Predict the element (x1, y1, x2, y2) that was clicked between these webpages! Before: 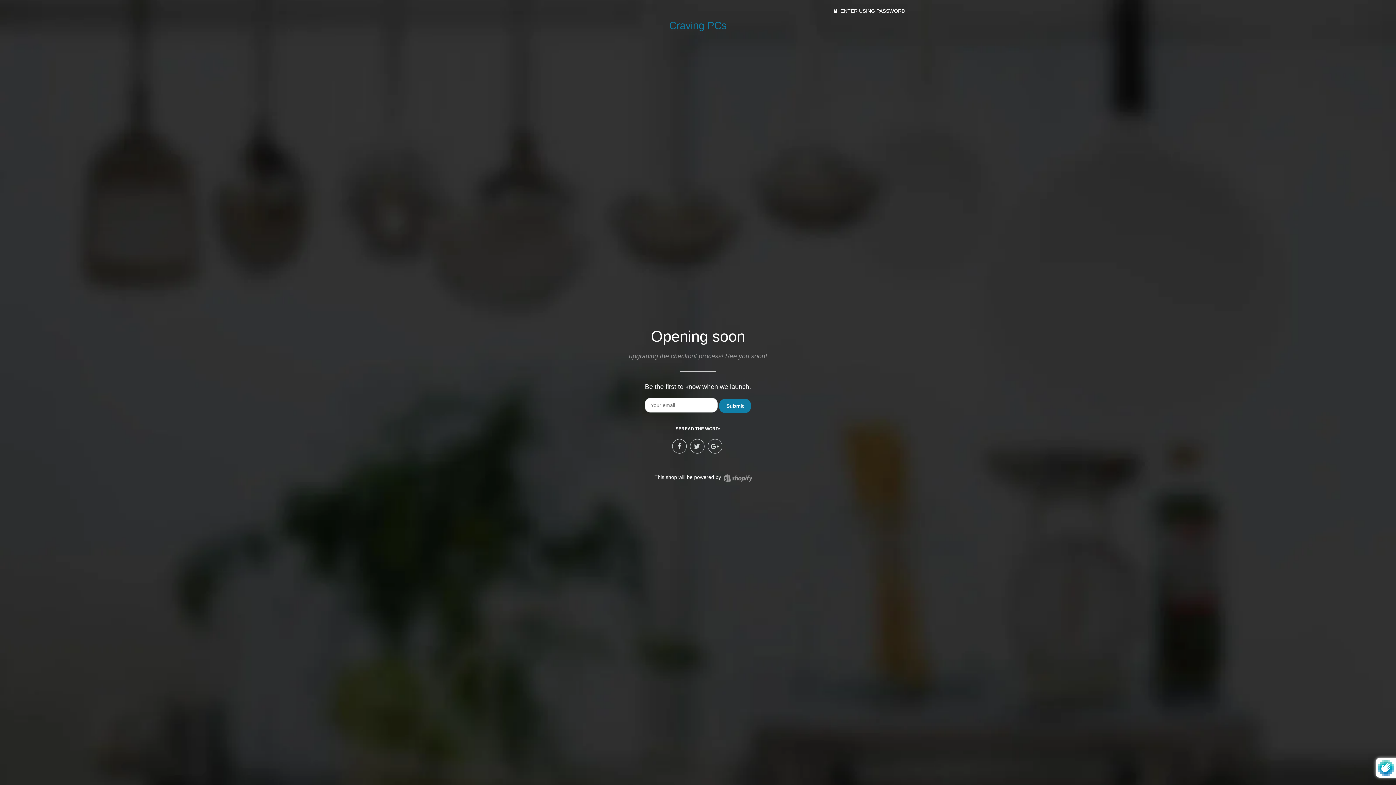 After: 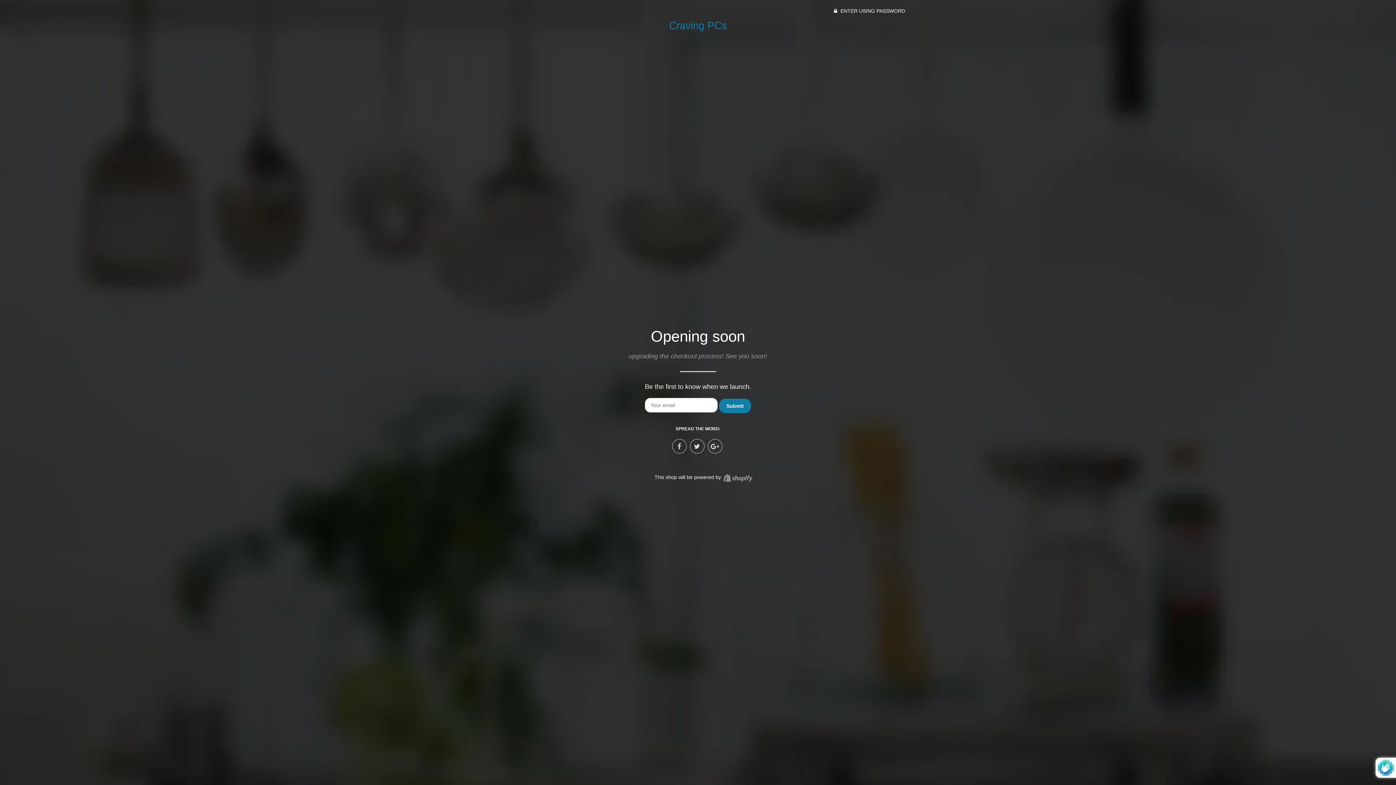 Action: bbox: (669, 20, 726, 31) label: Craving PCs